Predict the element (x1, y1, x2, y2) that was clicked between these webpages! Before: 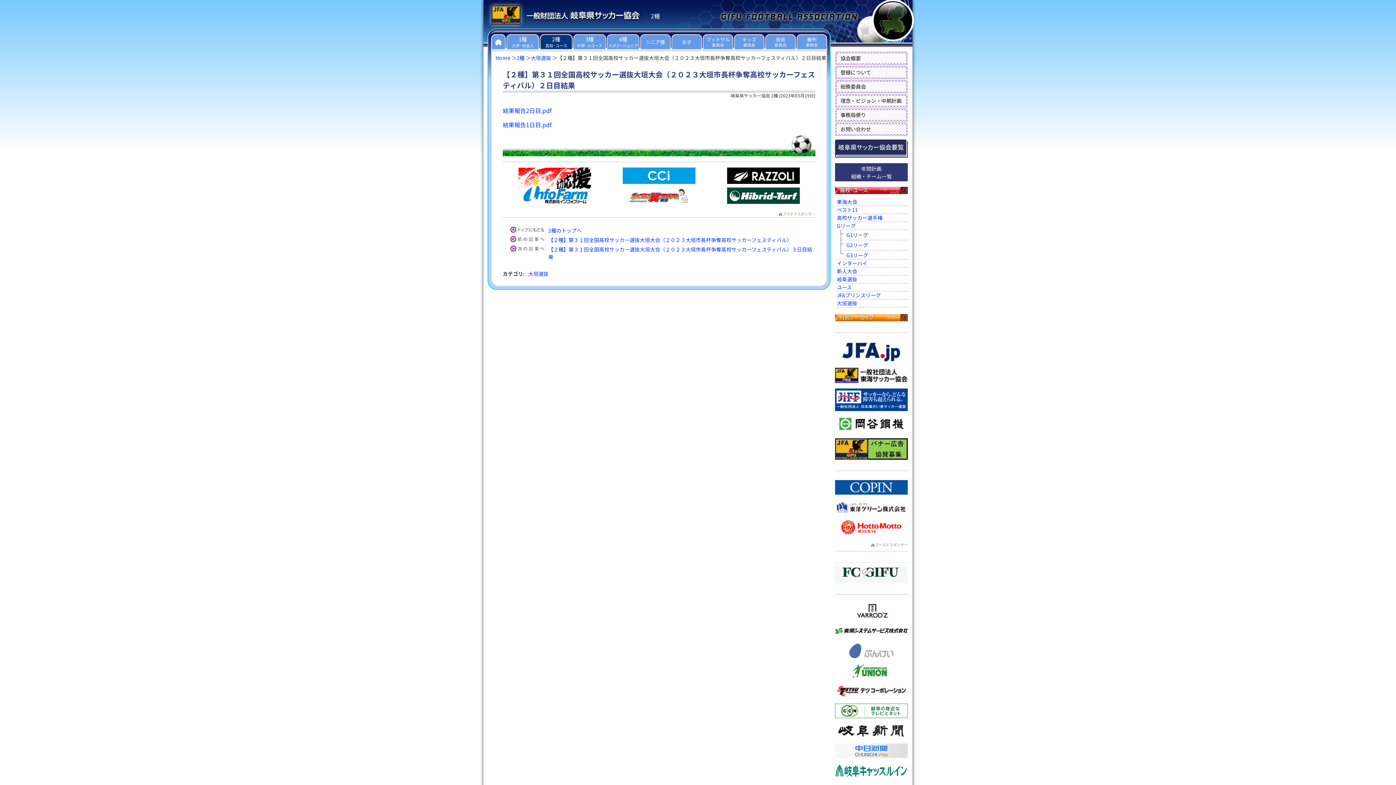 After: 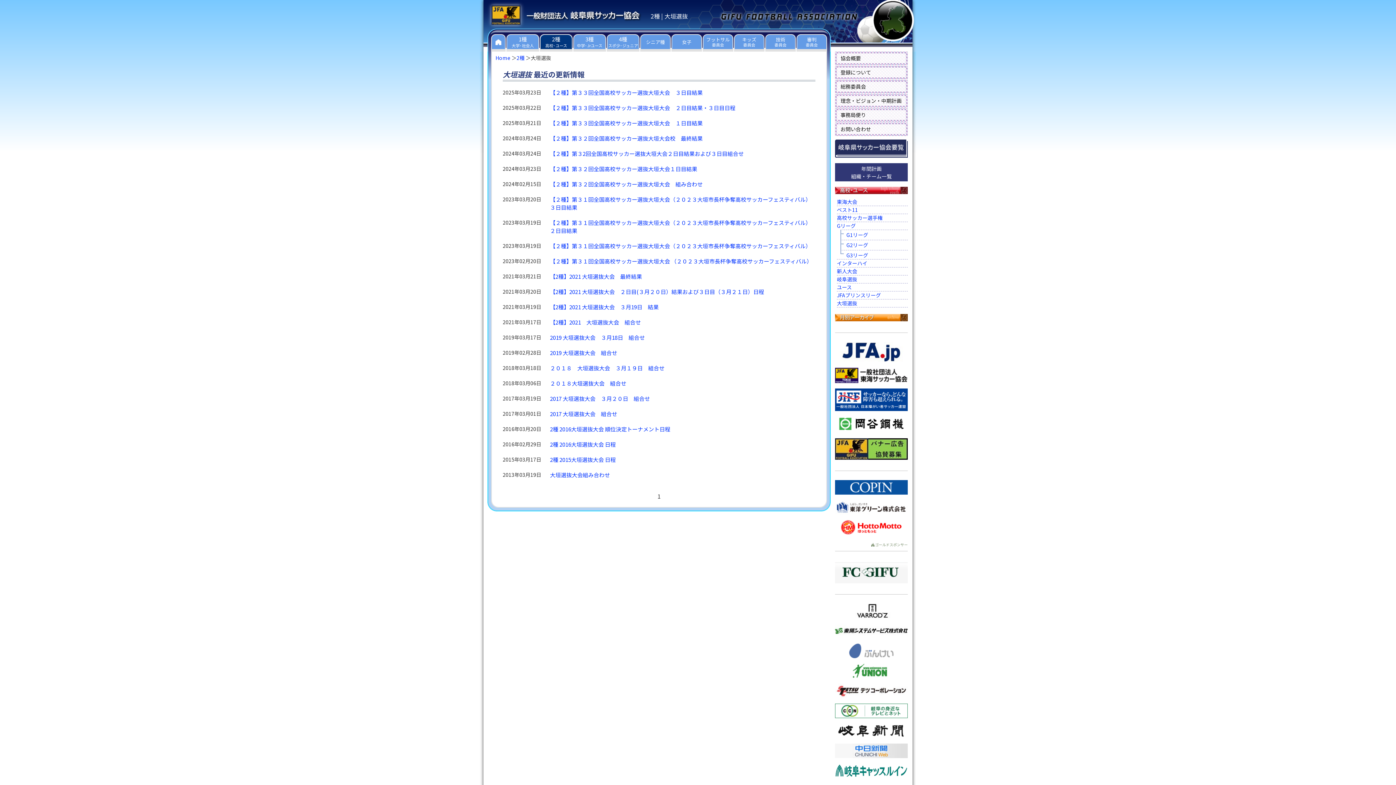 Action: bbox: (530, 54, 551, 61) label: 大垣選抜